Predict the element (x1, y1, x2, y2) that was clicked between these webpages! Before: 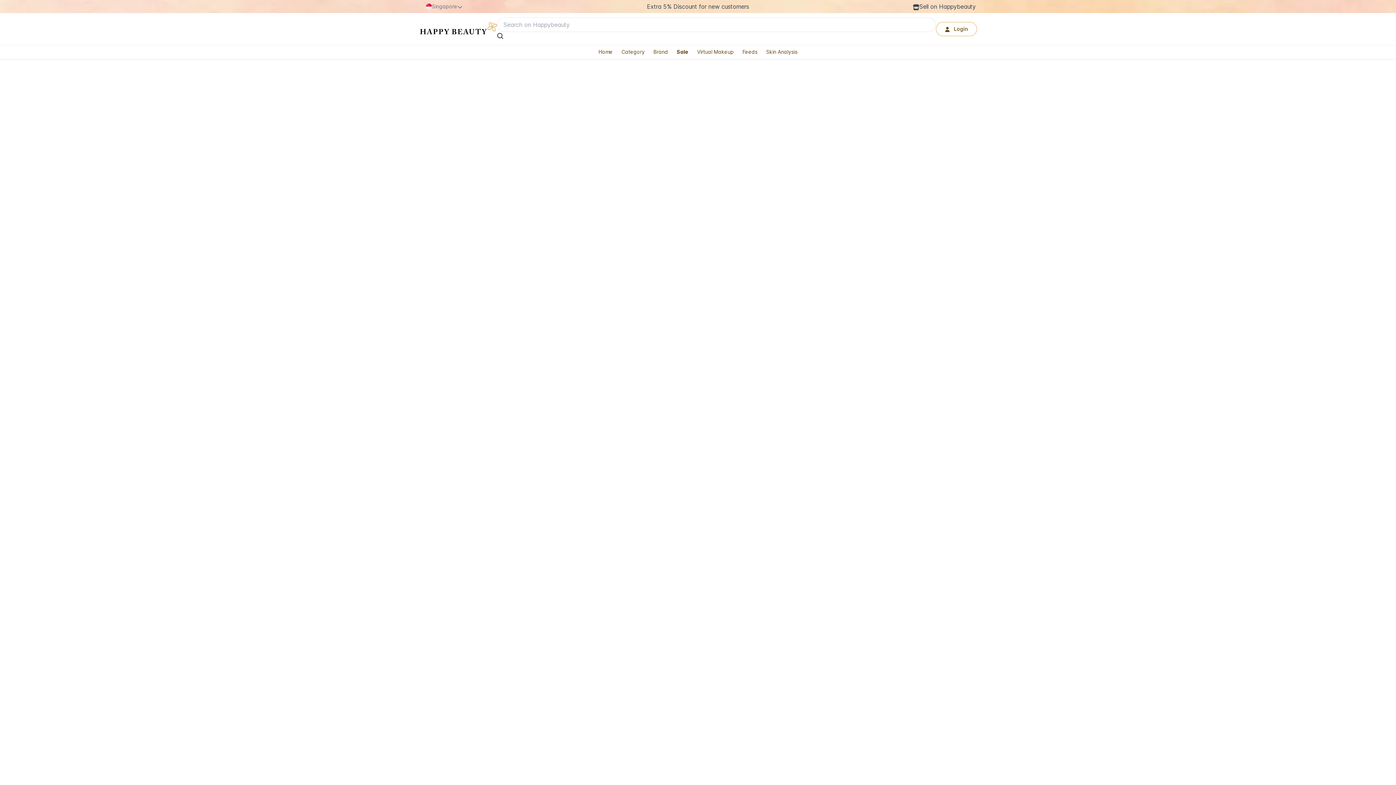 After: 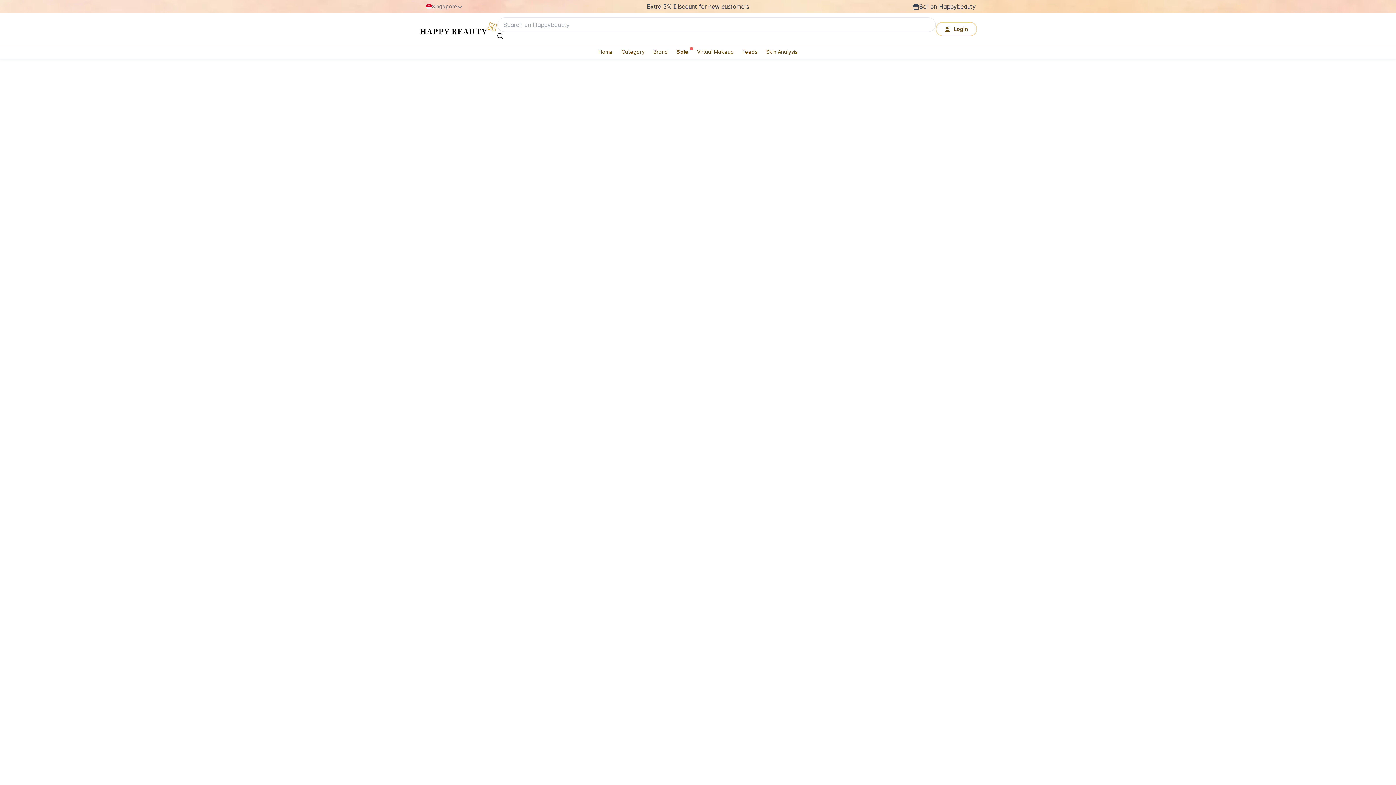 Action: bbox: (738, 47, 762, 56) label: Feeds